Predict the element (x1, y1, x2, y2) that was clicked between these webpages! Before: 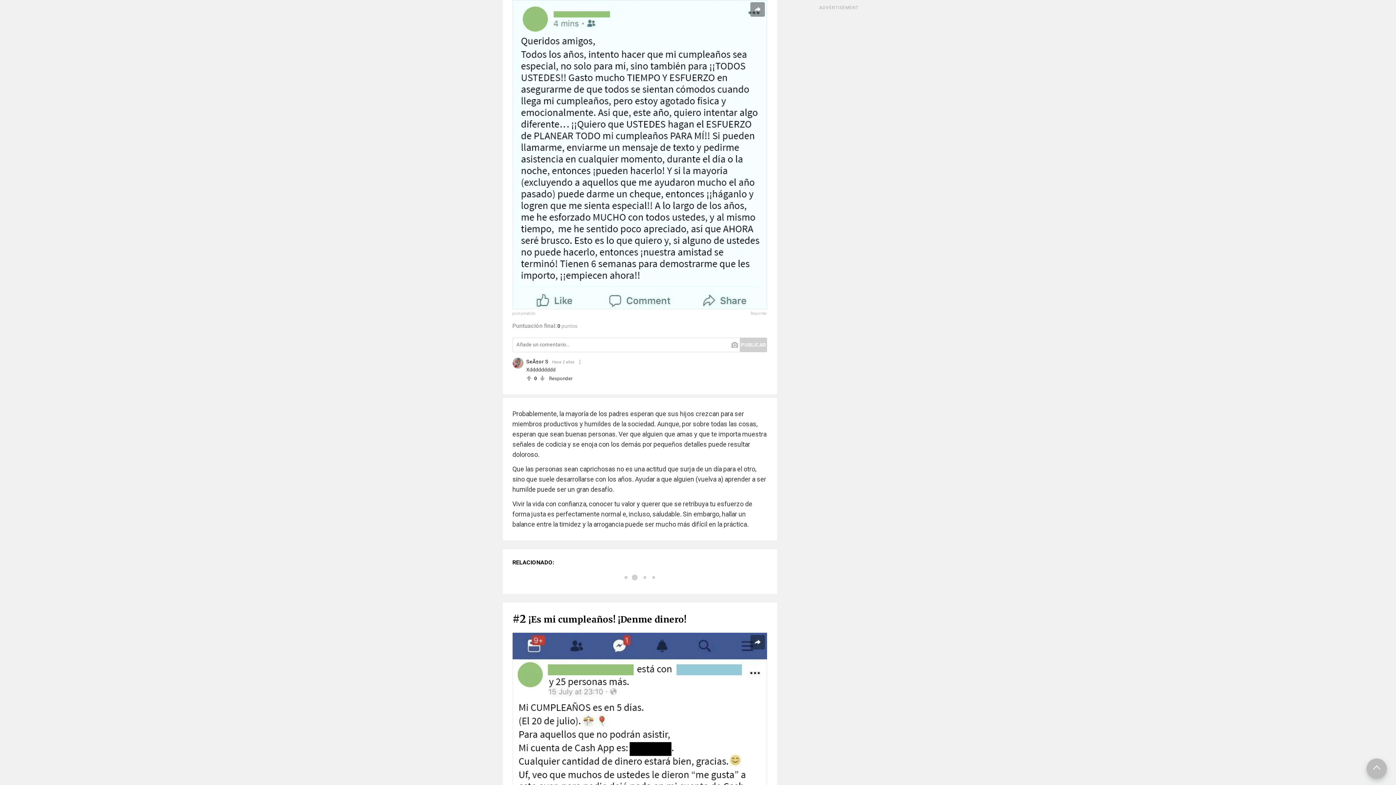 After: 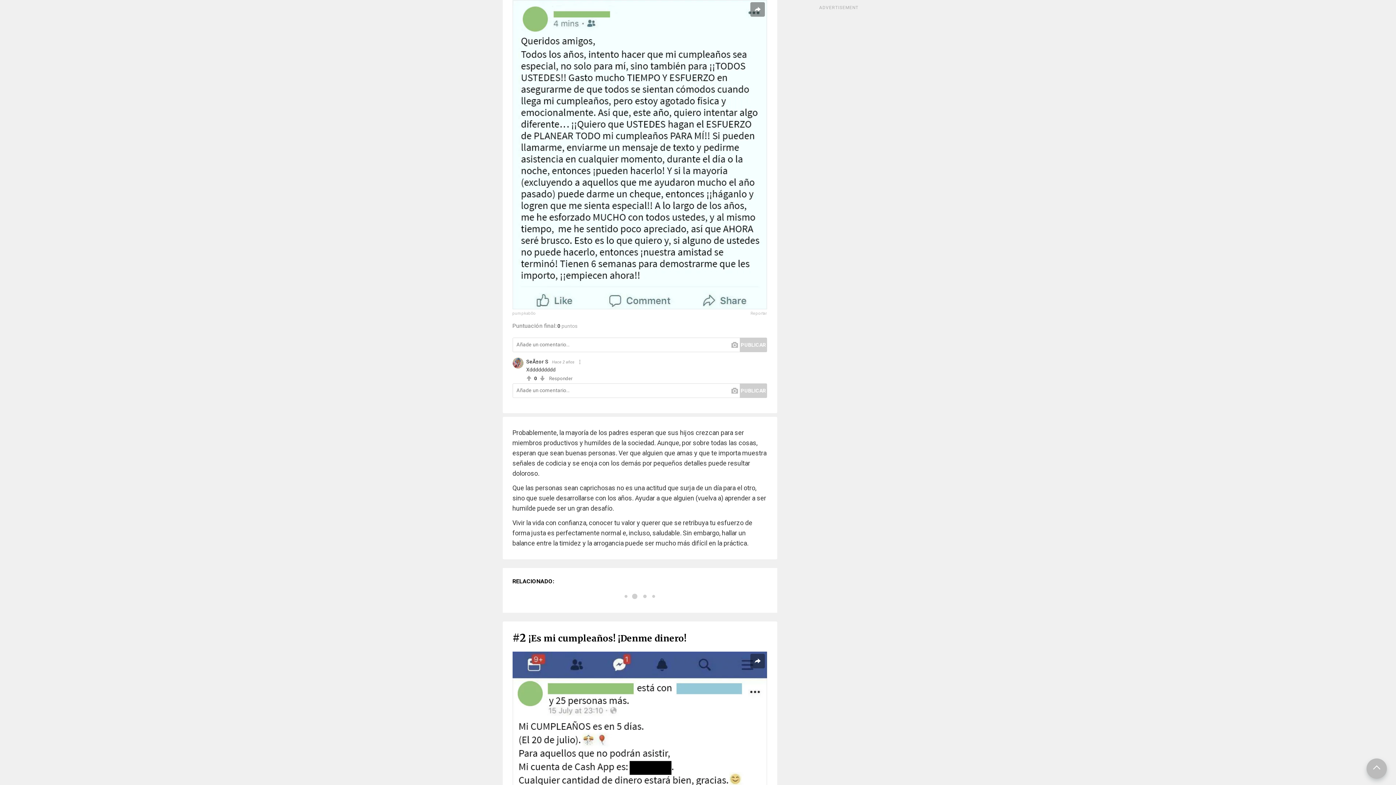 Action: label: Responder bbox: (549, 376, 572, 381)